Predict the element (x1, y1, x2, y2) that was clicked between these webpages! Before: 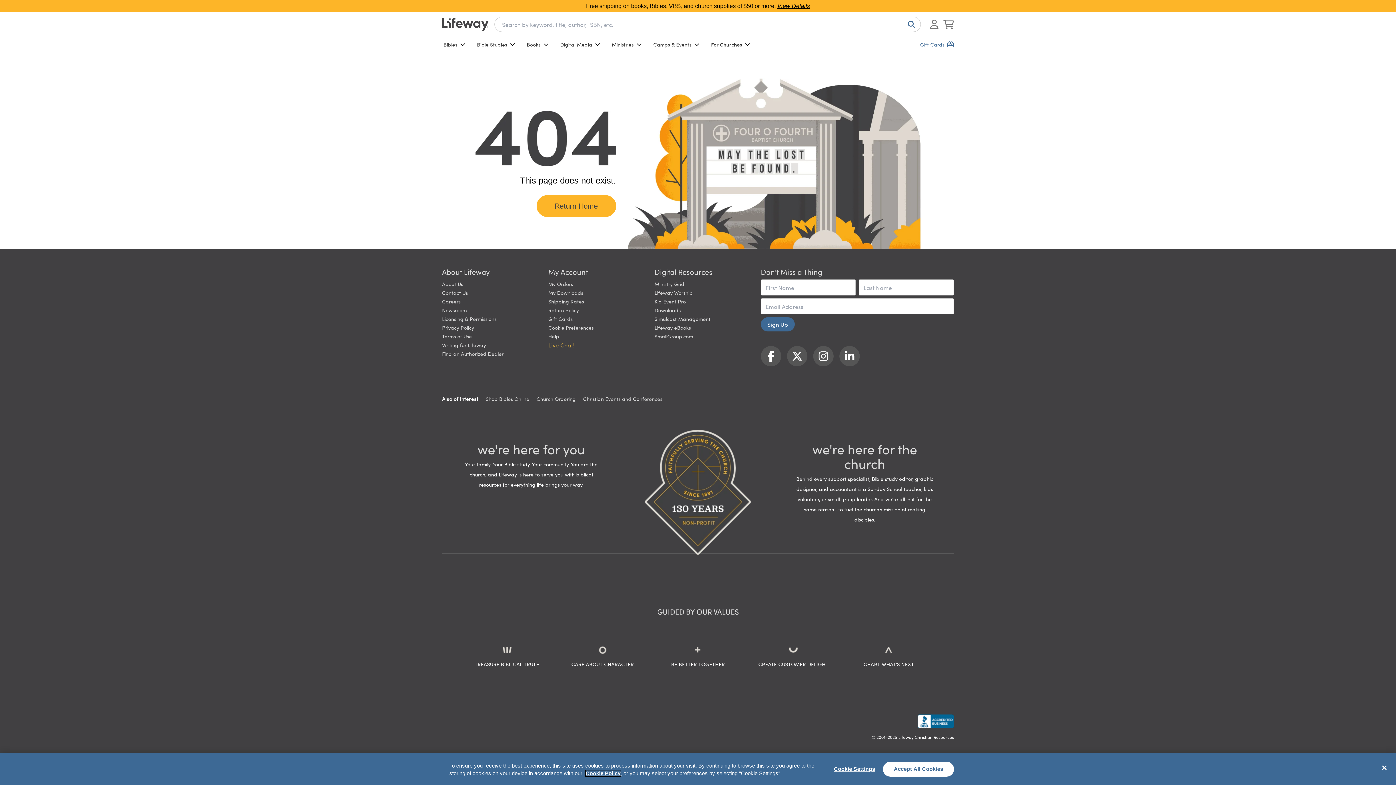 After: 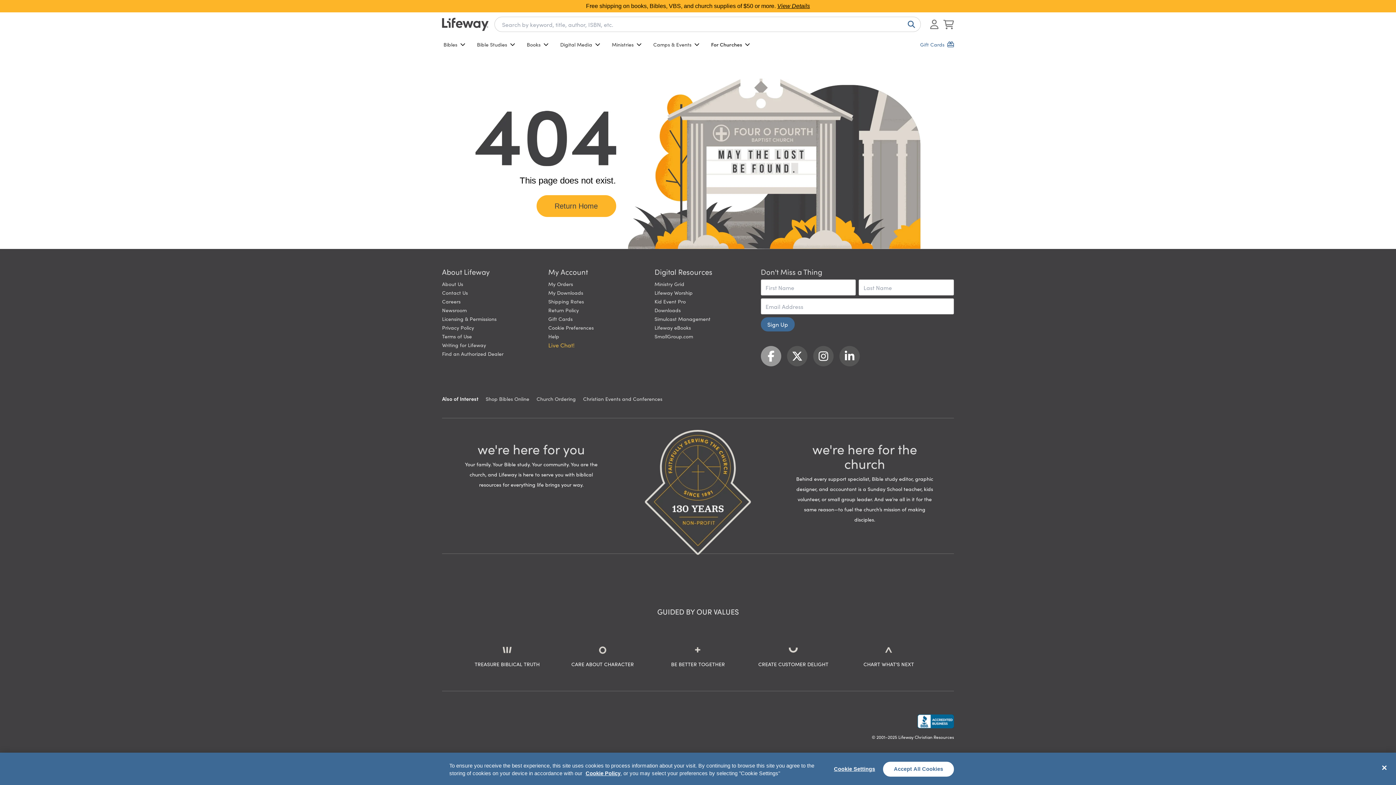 Action: label: Facebook bbox: (761, 346, 781, 366)